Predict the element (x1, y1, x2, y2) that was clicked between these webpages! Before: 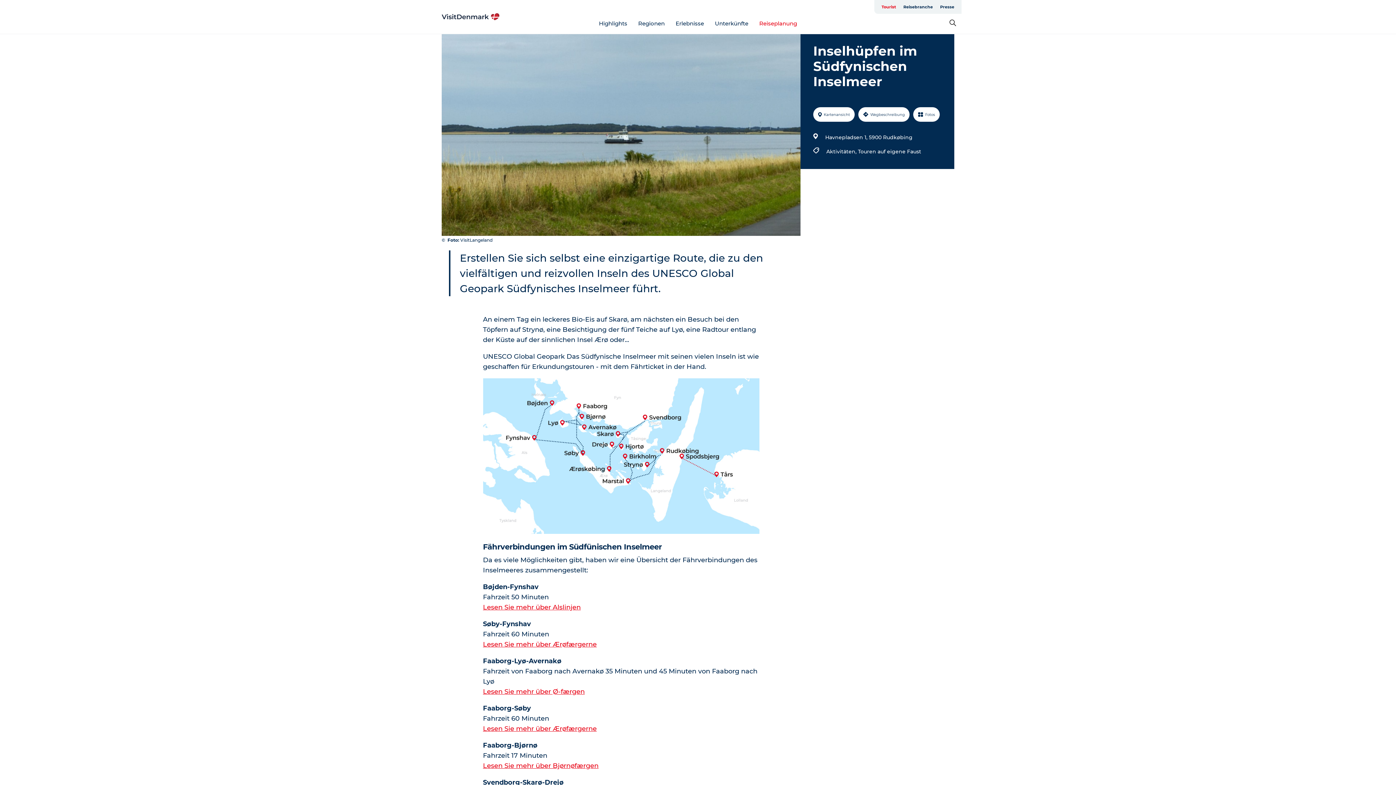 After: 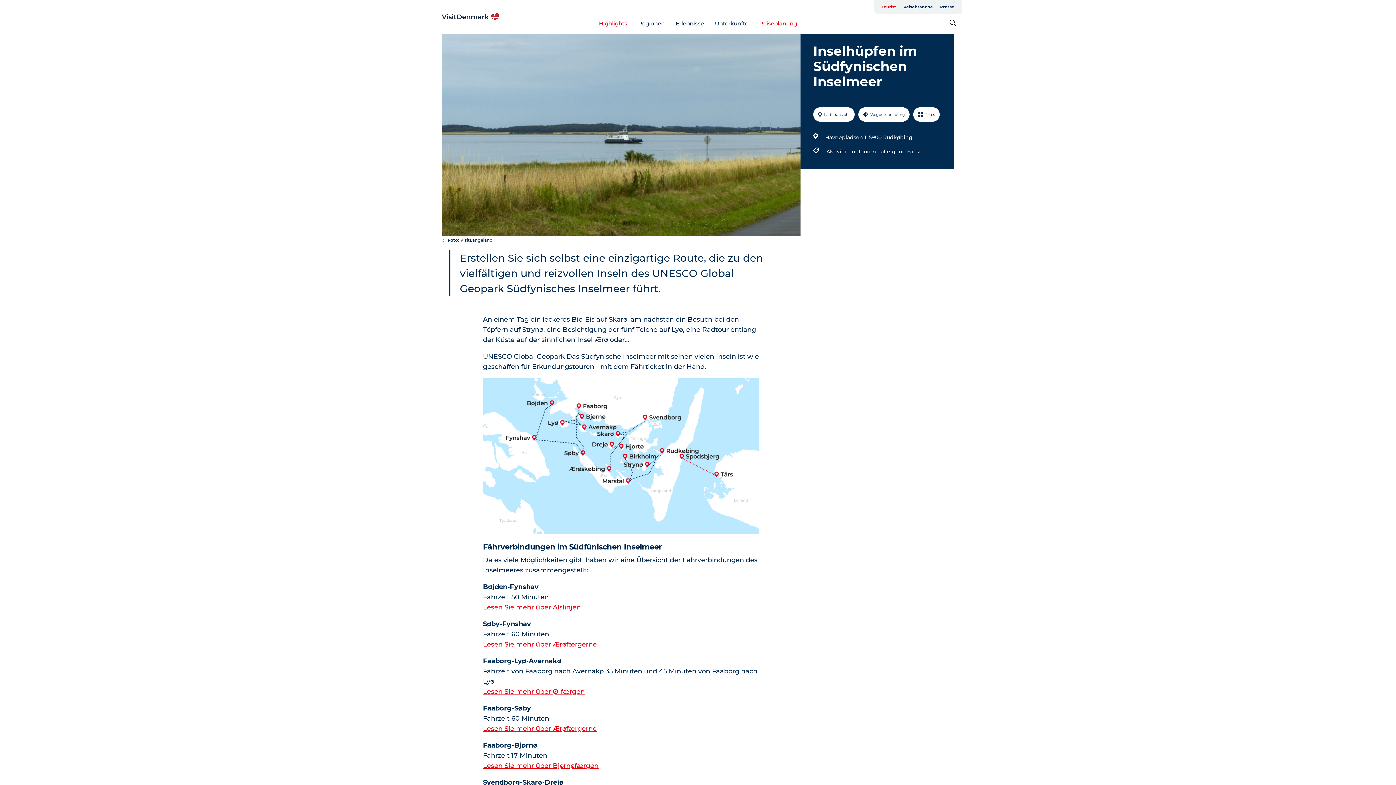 Action: bbox: (599, 19, 627, 26) label: Highlights